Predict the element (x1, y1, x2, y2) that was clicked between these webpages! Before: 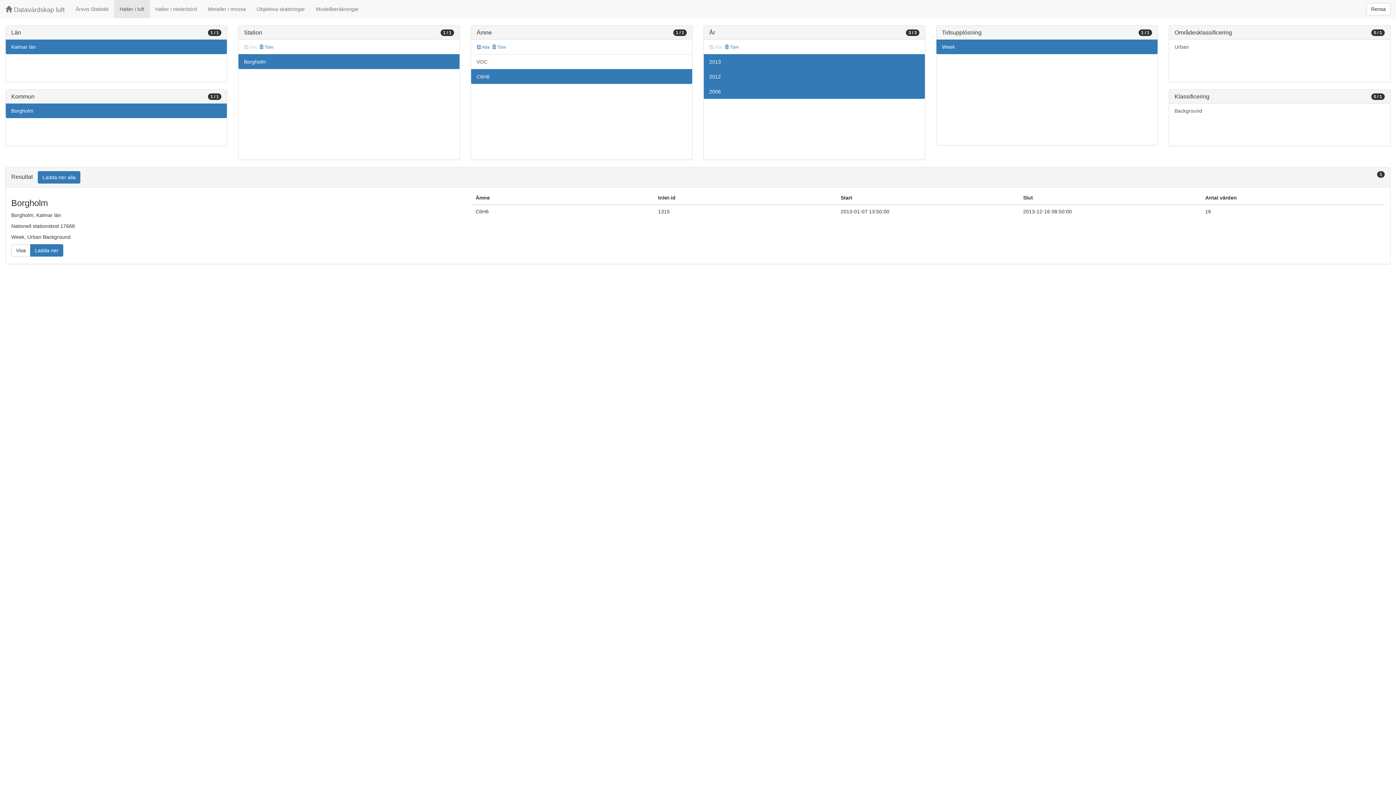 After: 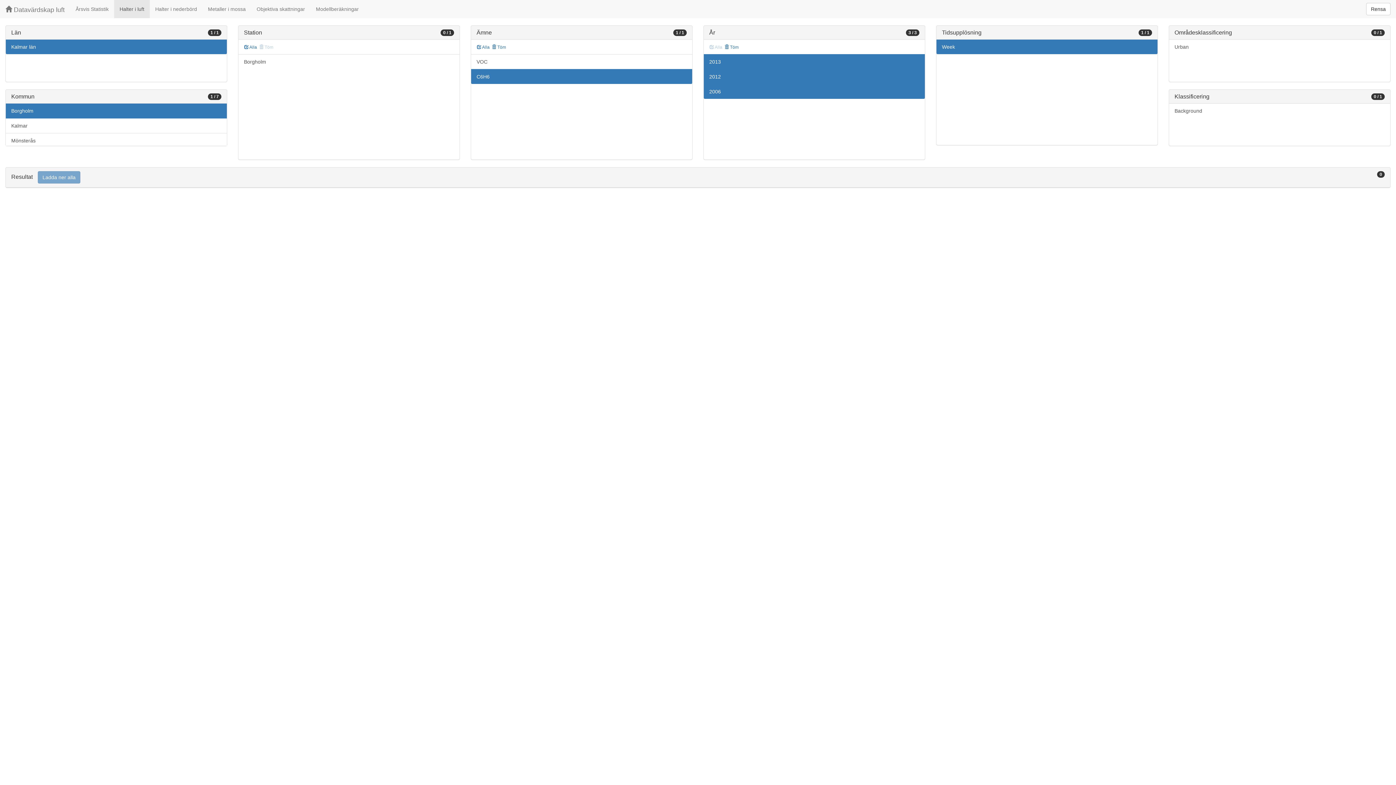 Action: bbox: (258, 43, 273, 51) label:  Töm